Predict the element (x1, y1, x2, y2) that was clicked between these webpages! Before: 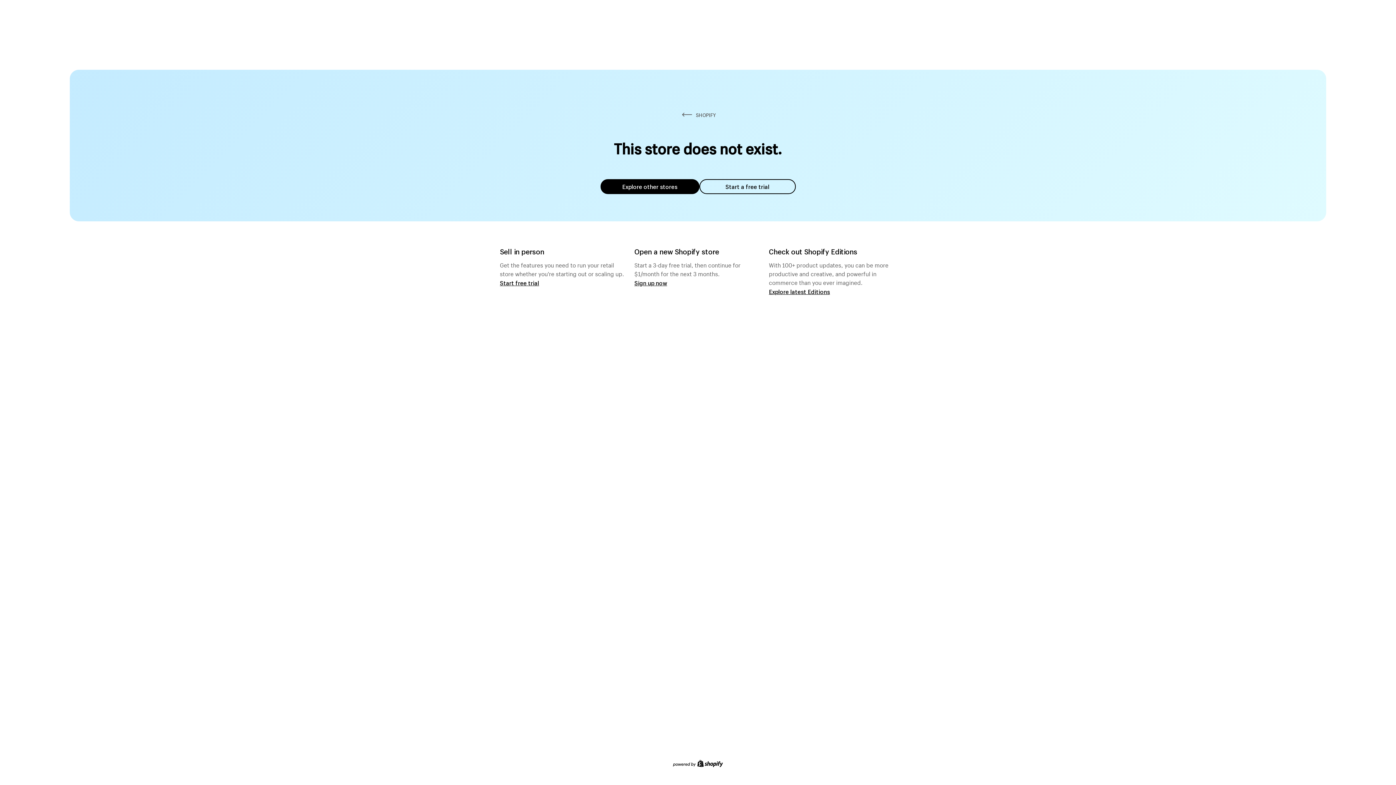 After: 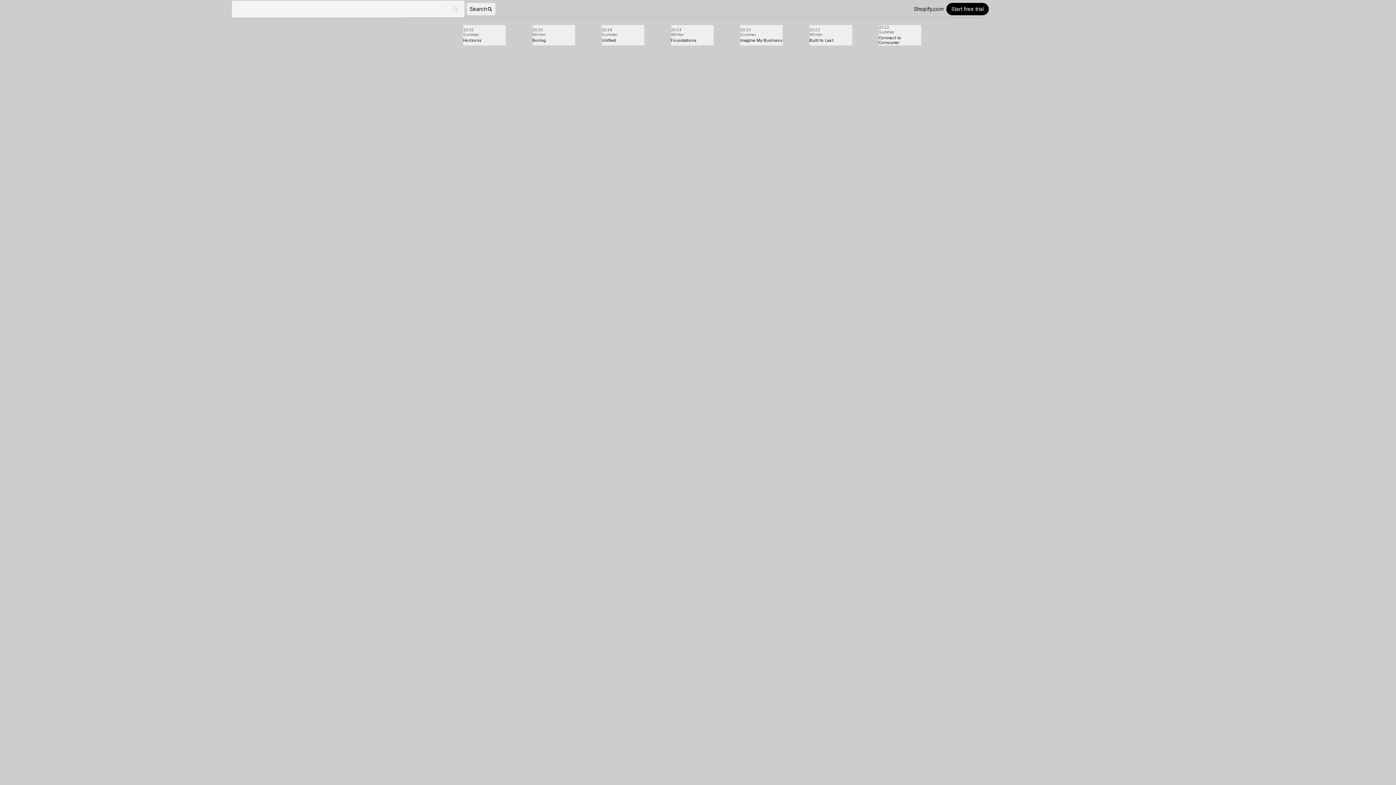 Action: label: Explore latest Editions bbox: (769, 287, 830, 295)